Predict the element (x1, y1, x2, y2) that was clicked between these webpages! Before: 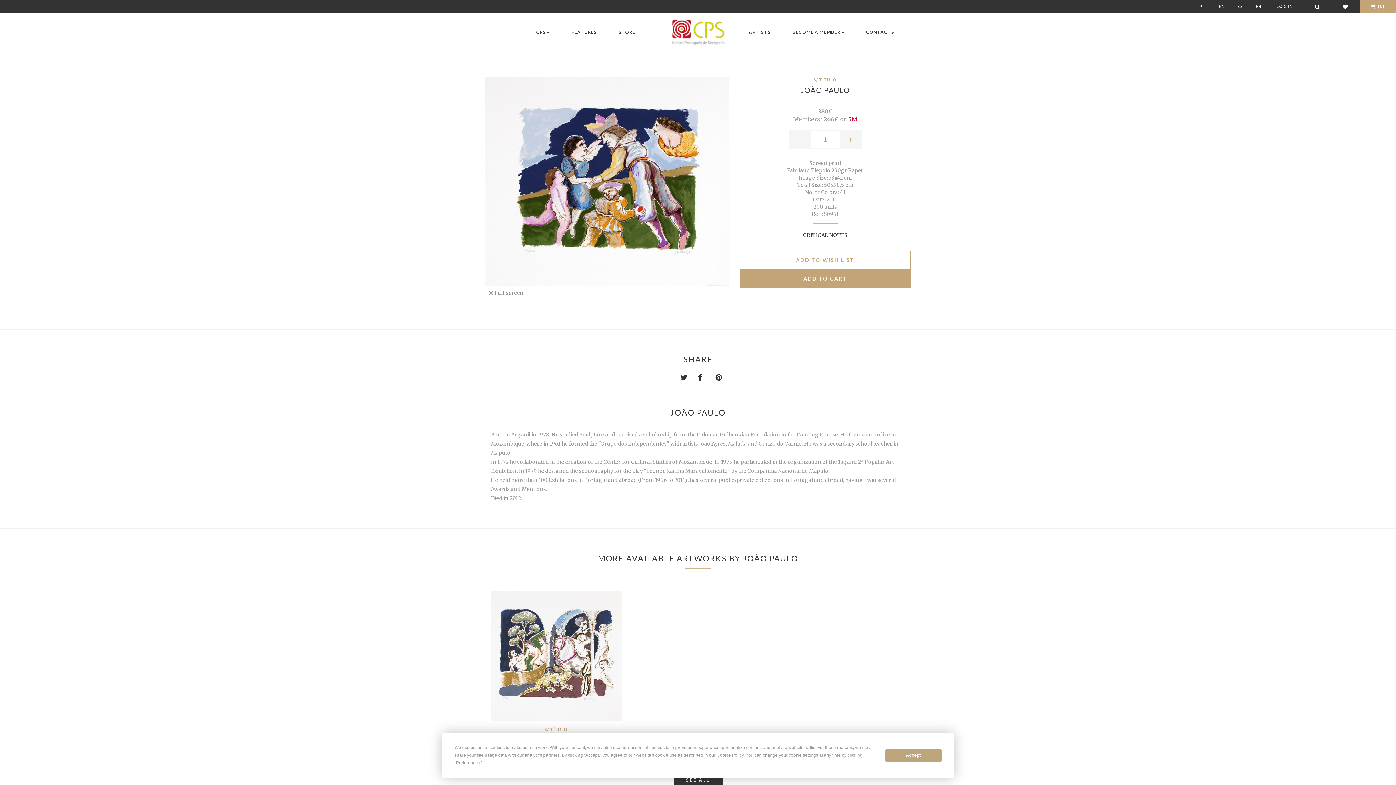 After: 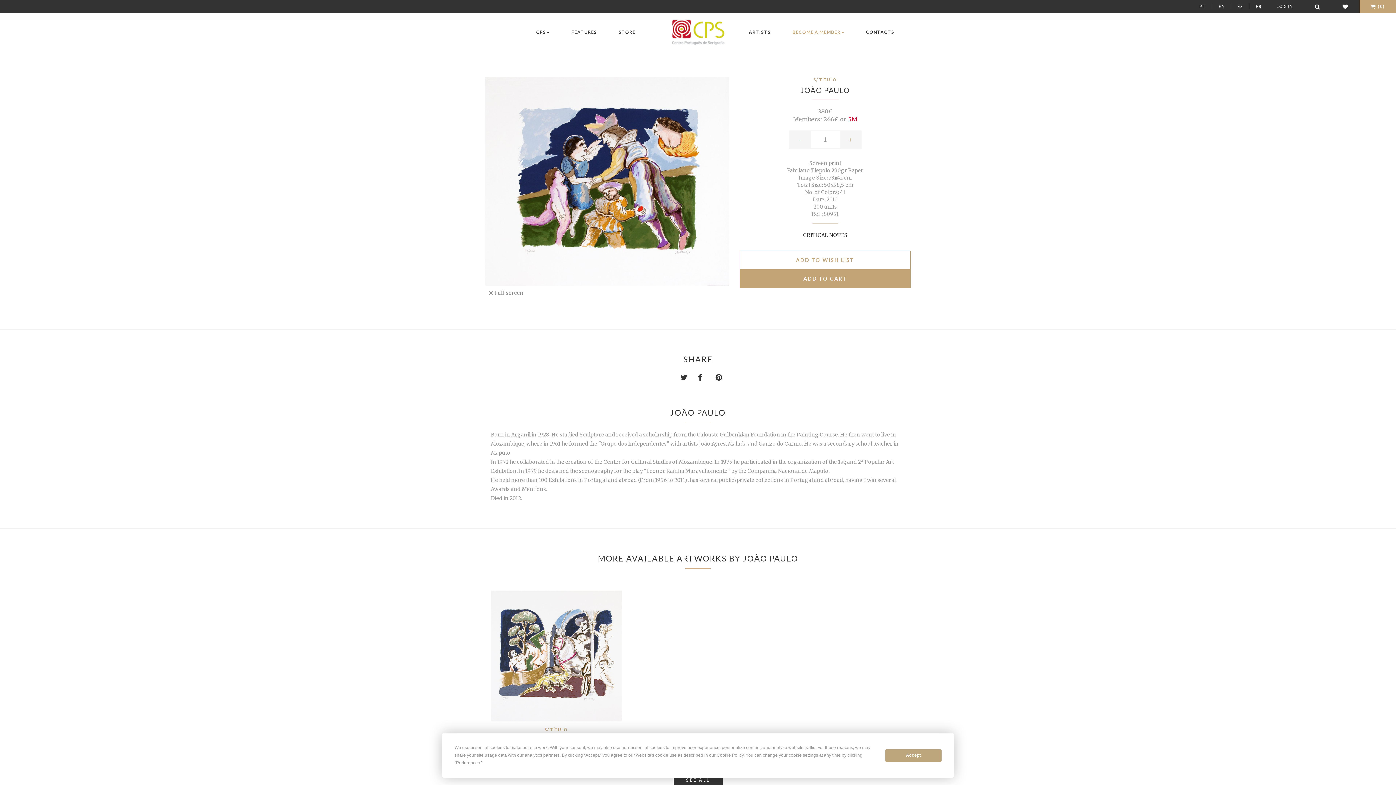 Action: bbox: (792, 28, 844, 36) label: BECOME A MEMBER